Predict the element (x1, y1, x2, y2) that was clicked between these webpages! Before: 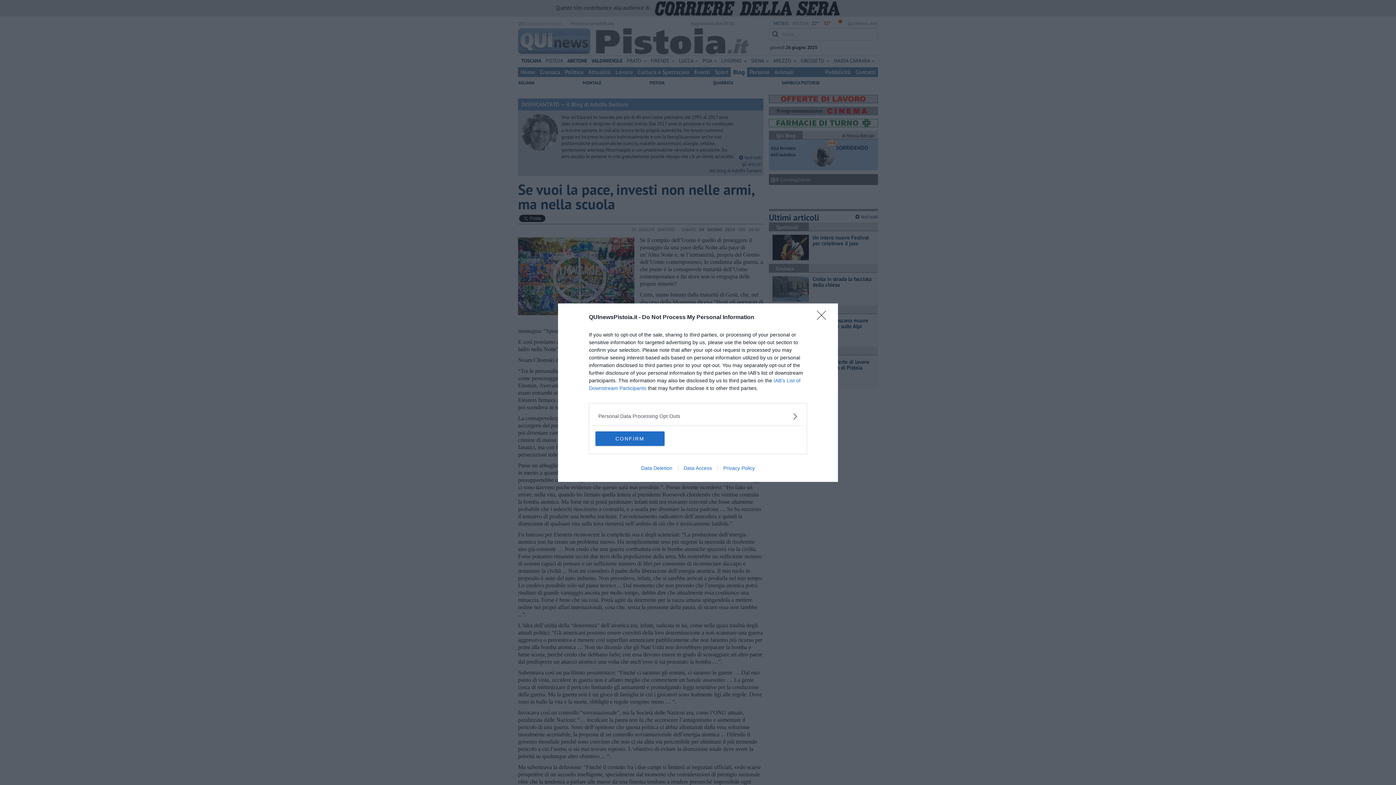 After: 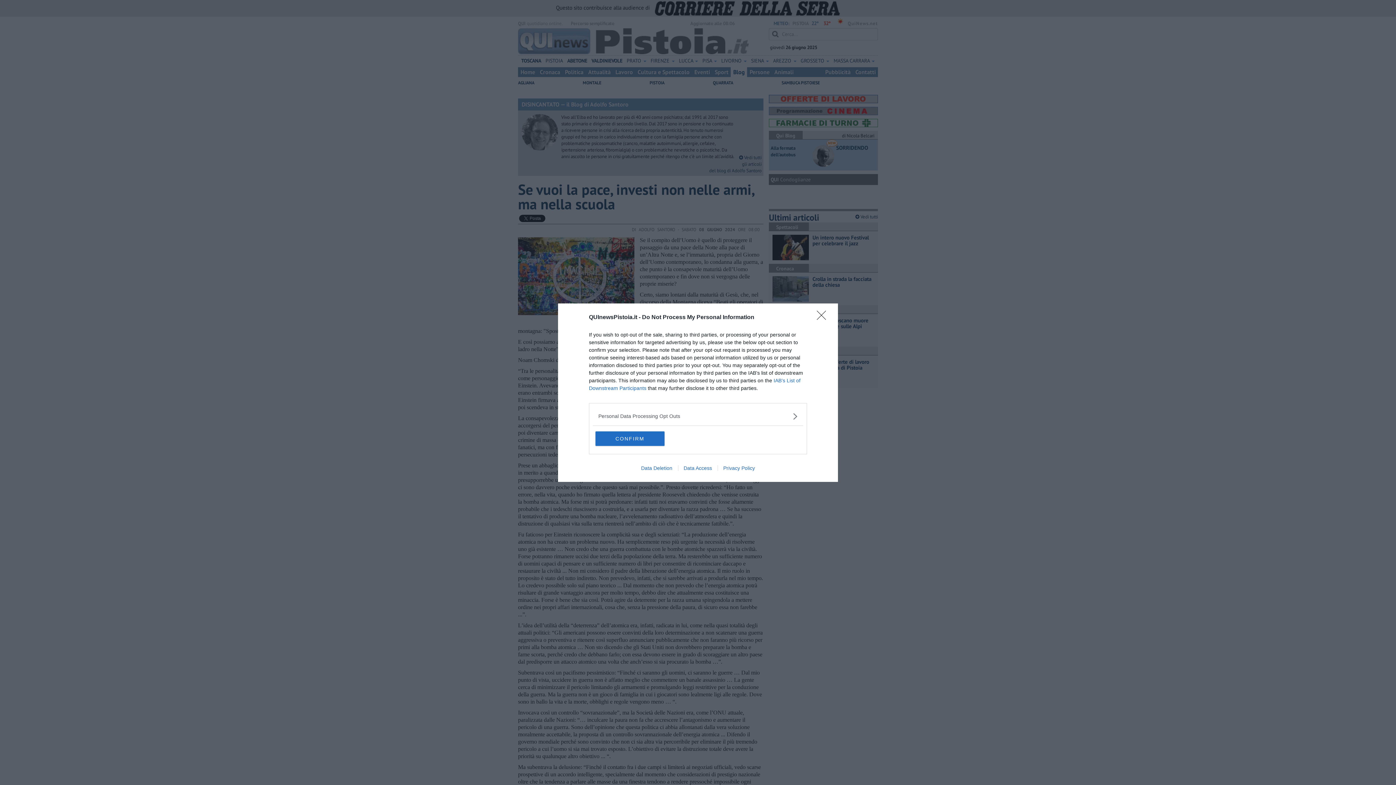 Action: label: Data Deletion bbox: (635, 465, 678, 471)